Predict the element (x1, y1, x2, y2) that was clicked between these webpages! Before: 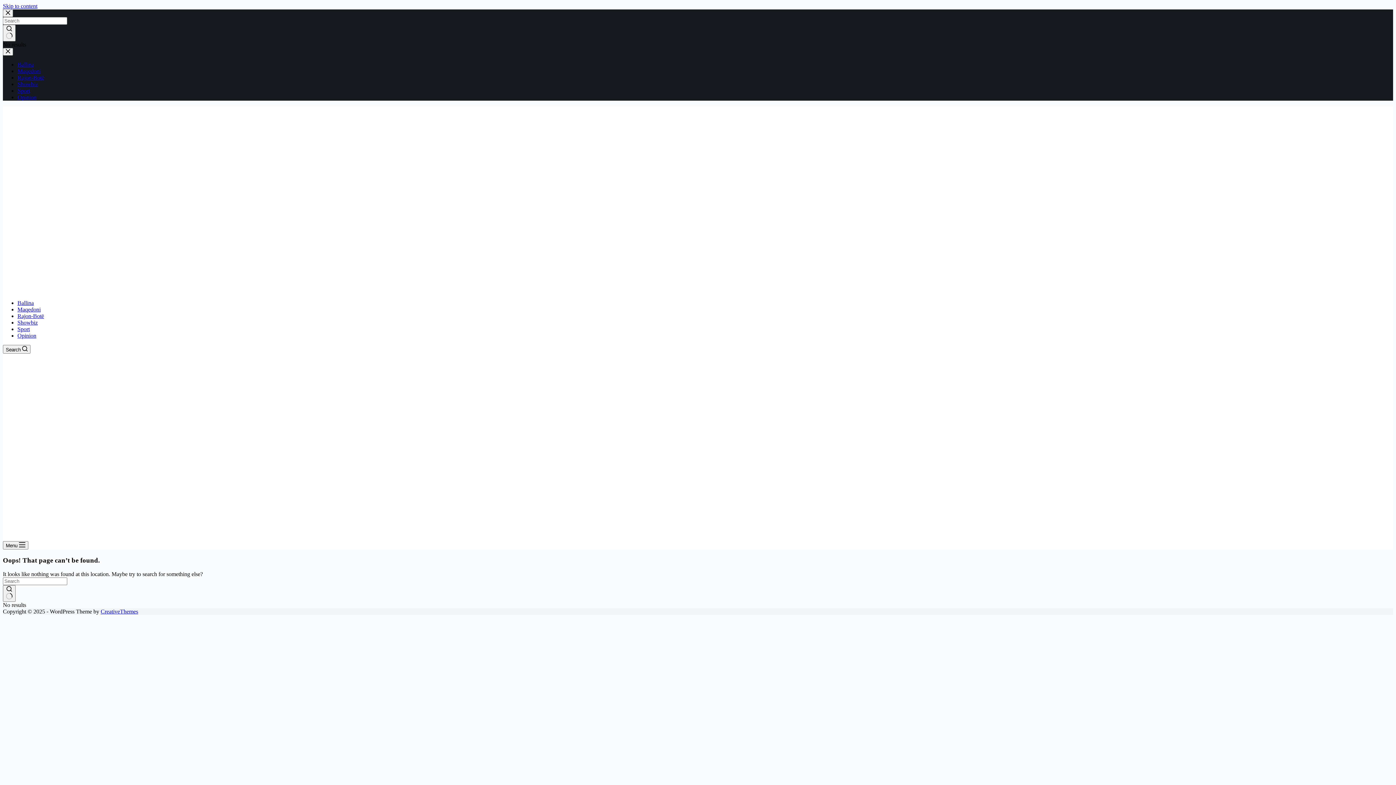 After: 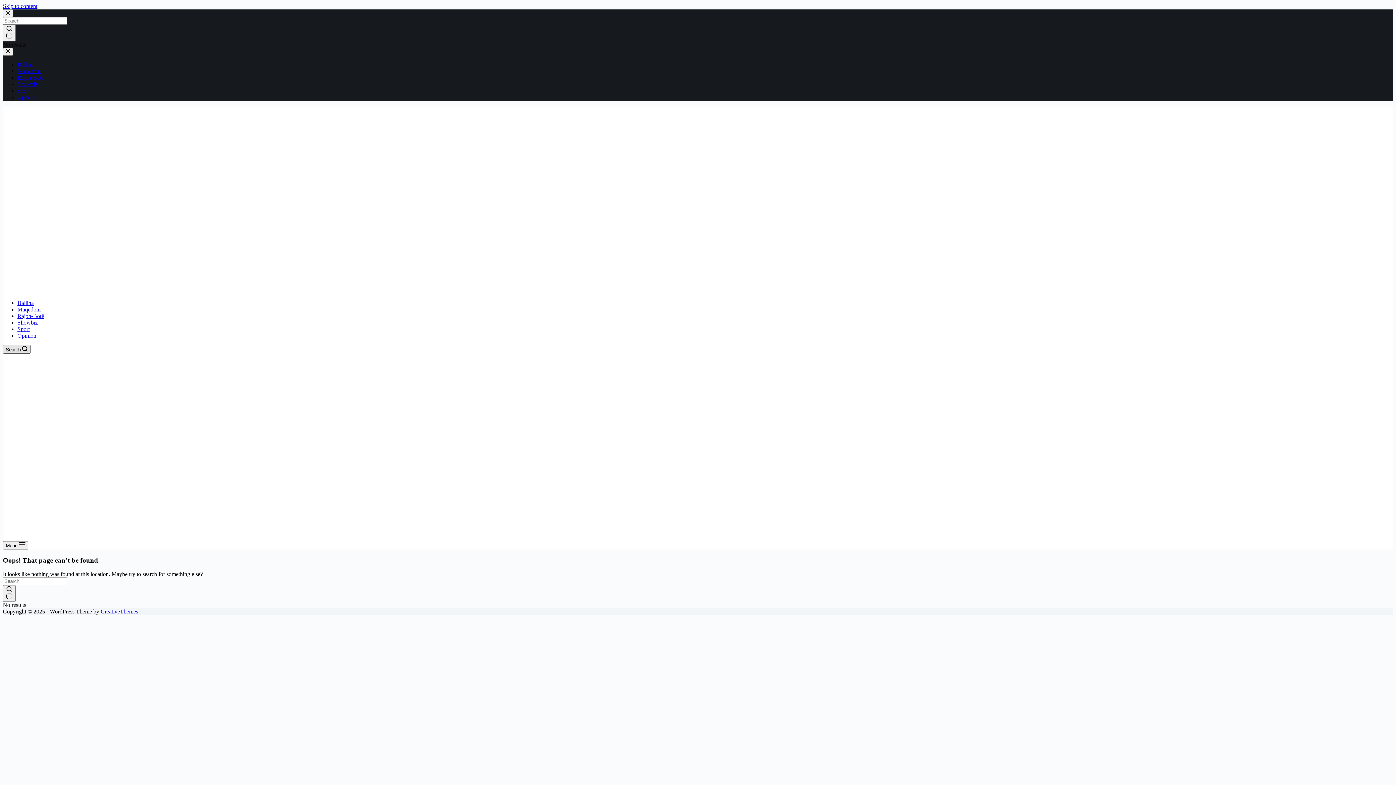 Action: label: Search bbox: (2, 345, 30, 353)